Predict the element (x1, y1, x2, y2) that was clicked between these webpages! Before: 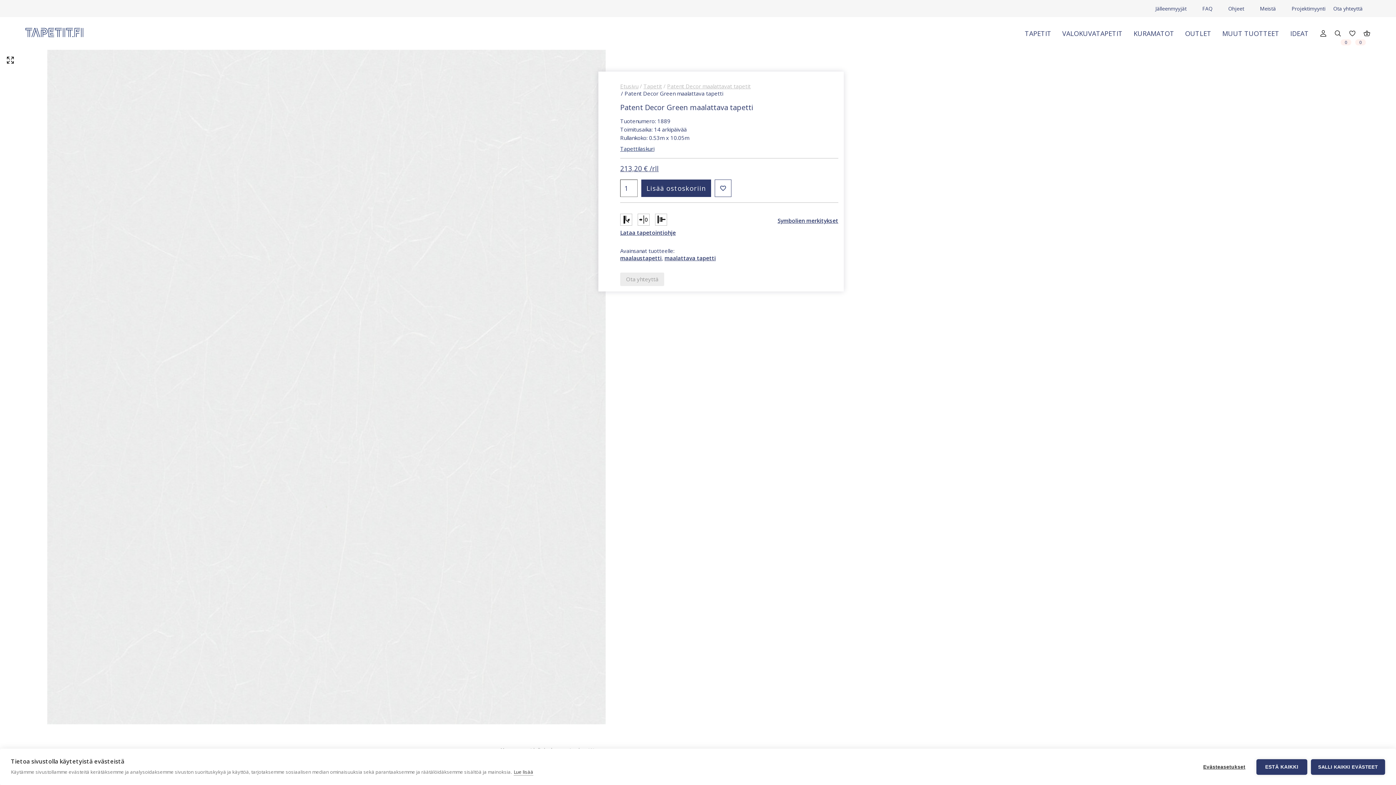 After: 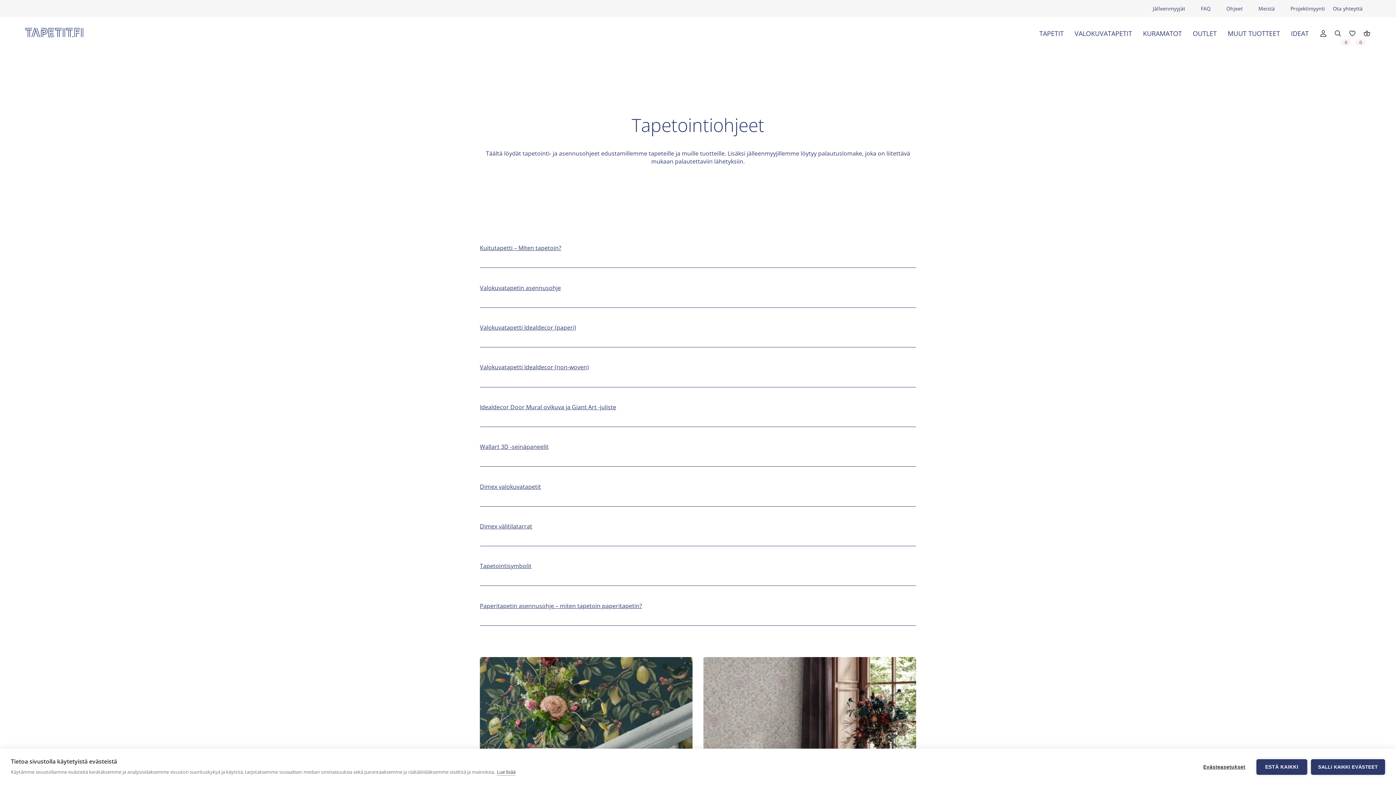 Action: bbox: (1228, 5, 1244, 12) label: Ohjeet